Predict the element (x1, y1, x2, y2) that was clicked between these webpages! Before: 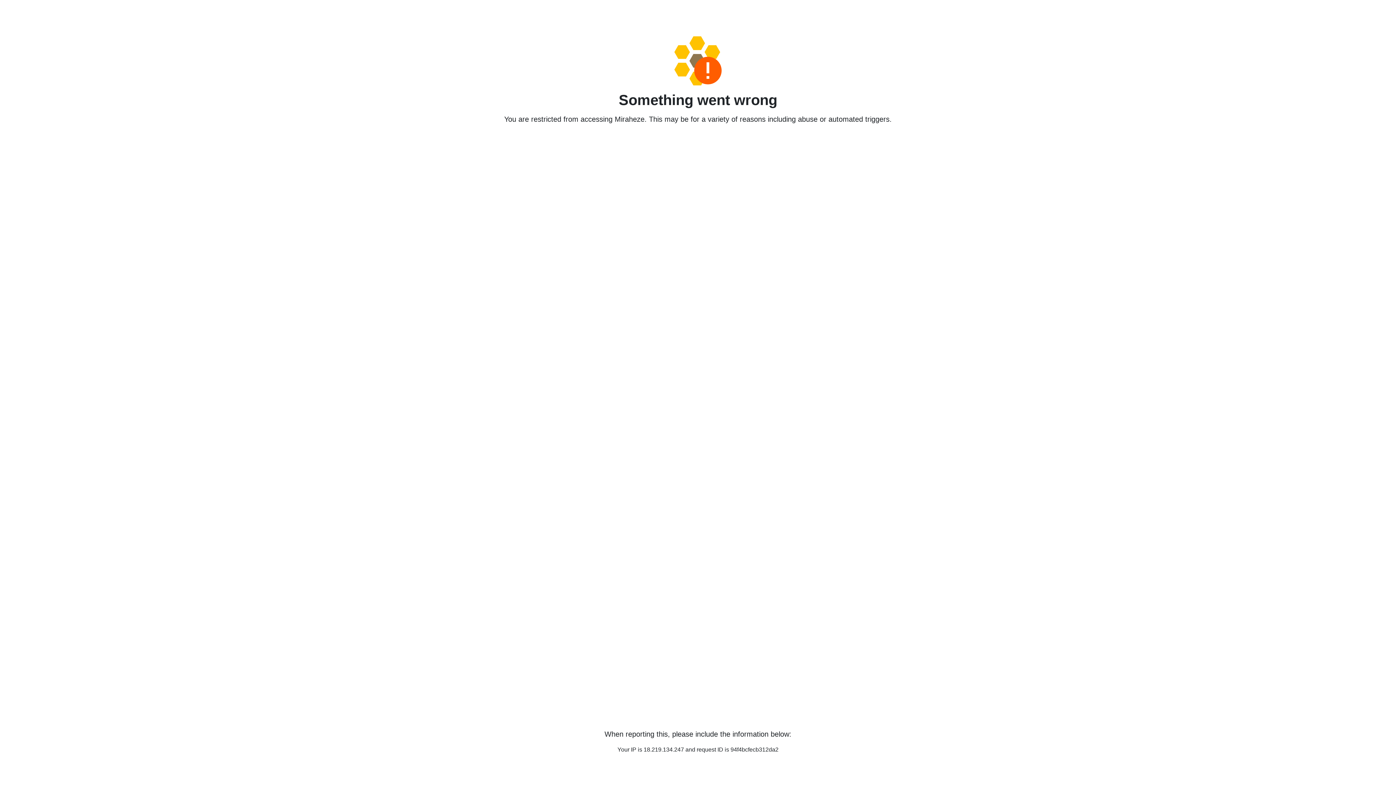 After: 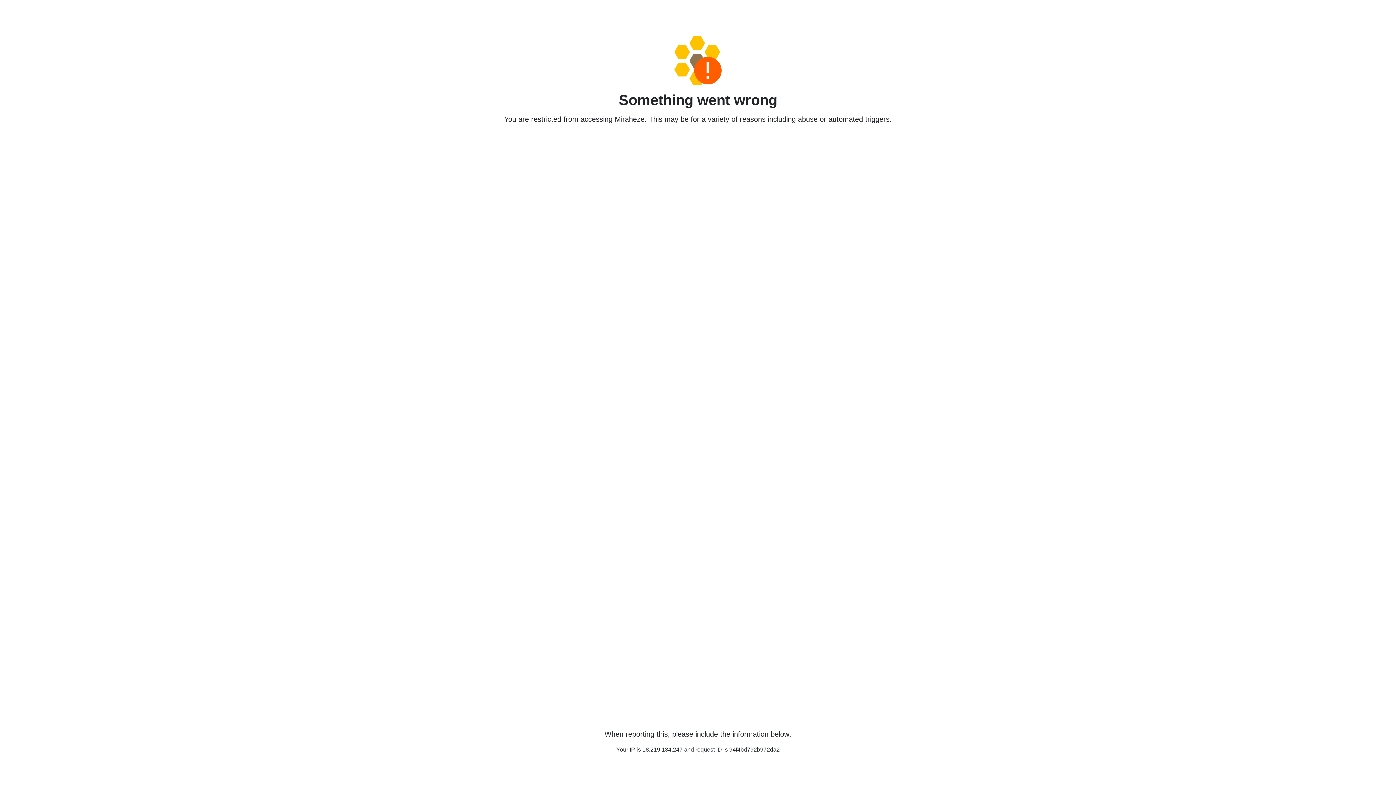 Action: bbox: (458, 36, 938, 85)